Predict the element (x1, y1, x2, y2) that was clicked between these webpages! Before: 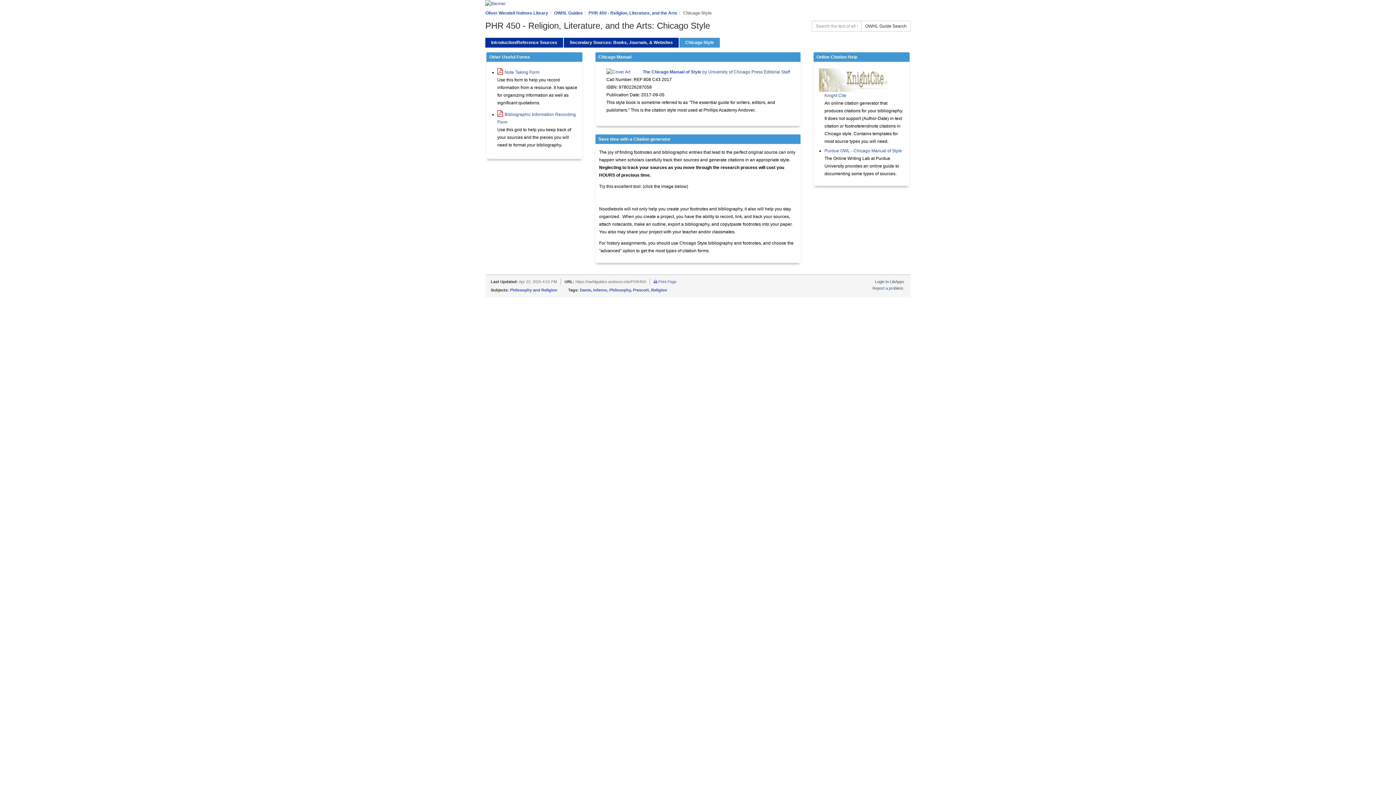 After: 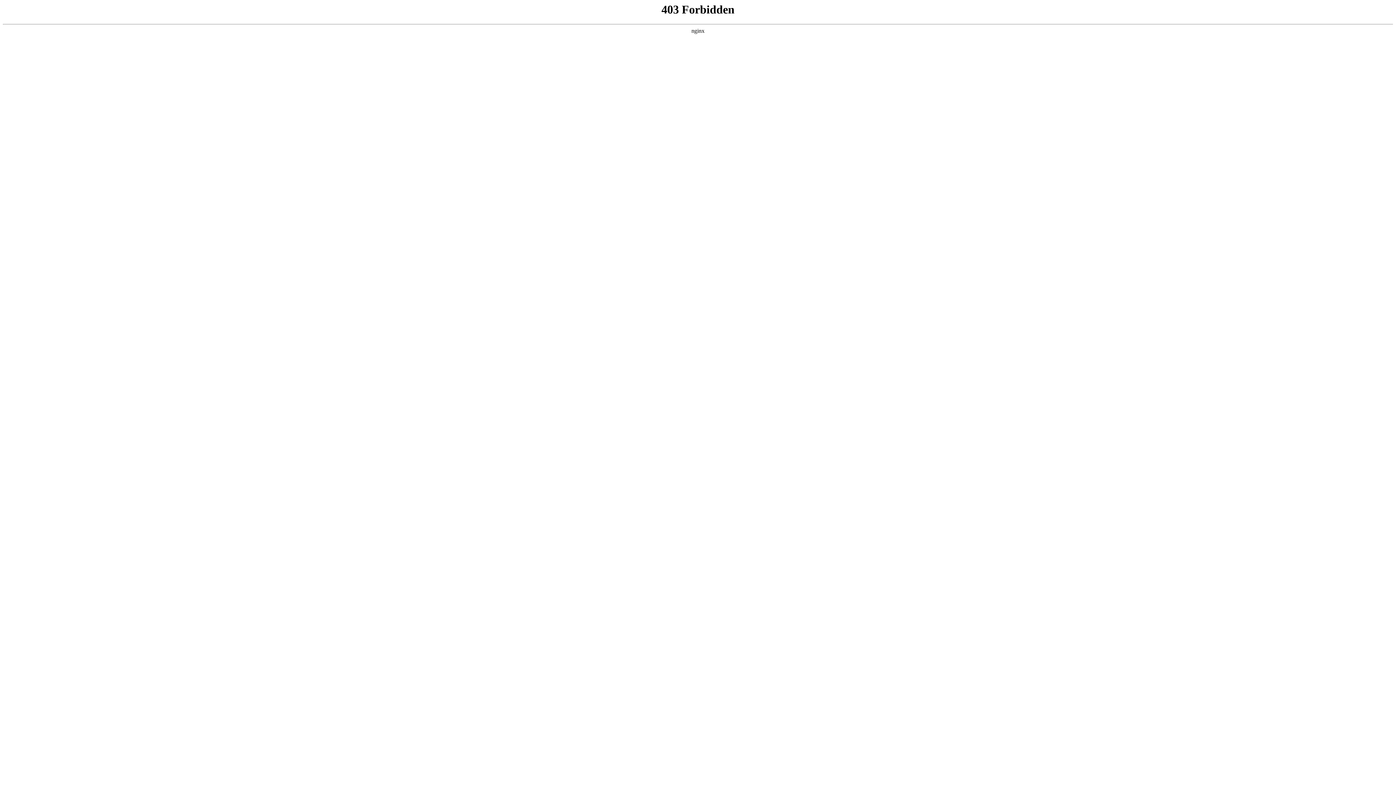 Action: bbox: (485, 10, 548, 15) label: Oliver Wendell Holmes Library